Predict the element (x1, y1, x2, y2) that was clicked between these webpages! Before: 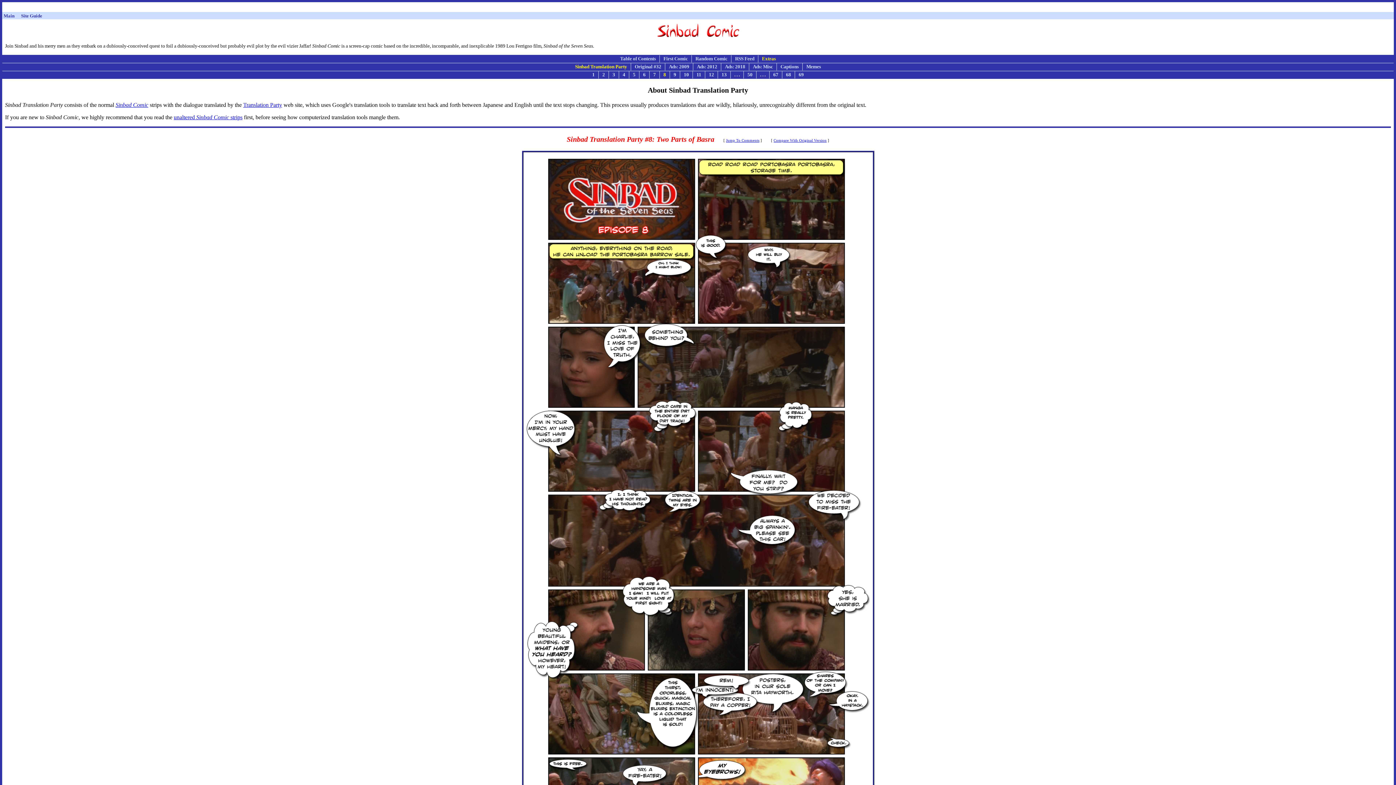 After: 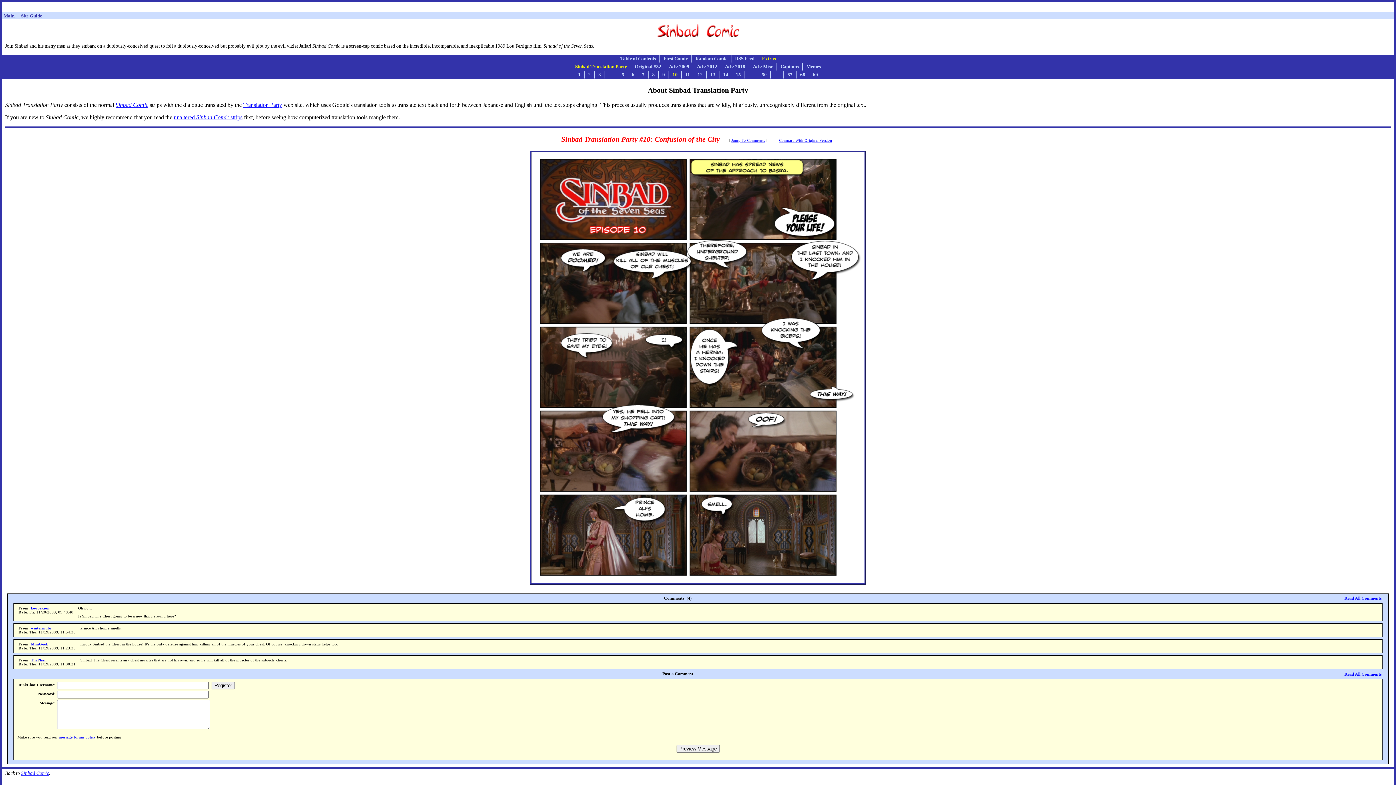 Action: bbox: (684, 72, 689, 77) label: 10